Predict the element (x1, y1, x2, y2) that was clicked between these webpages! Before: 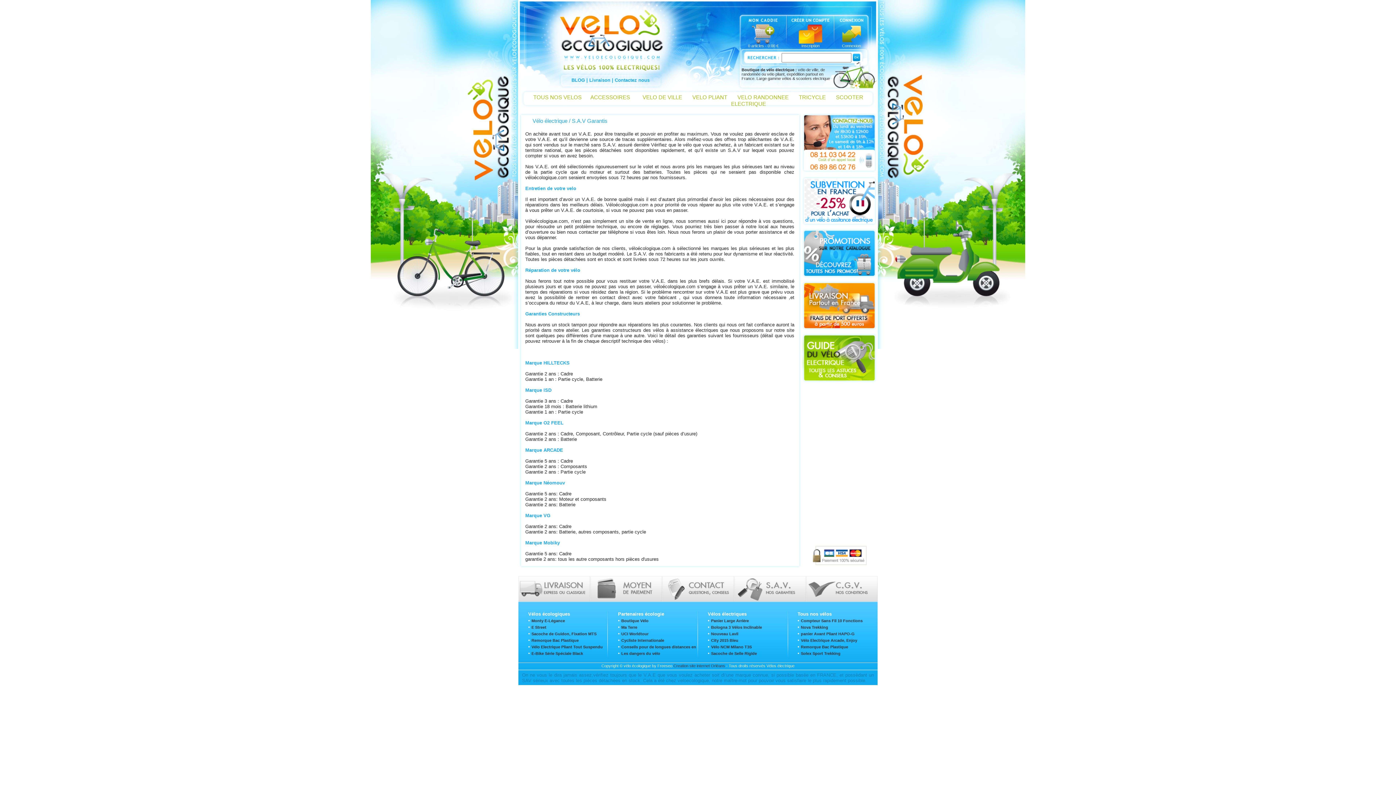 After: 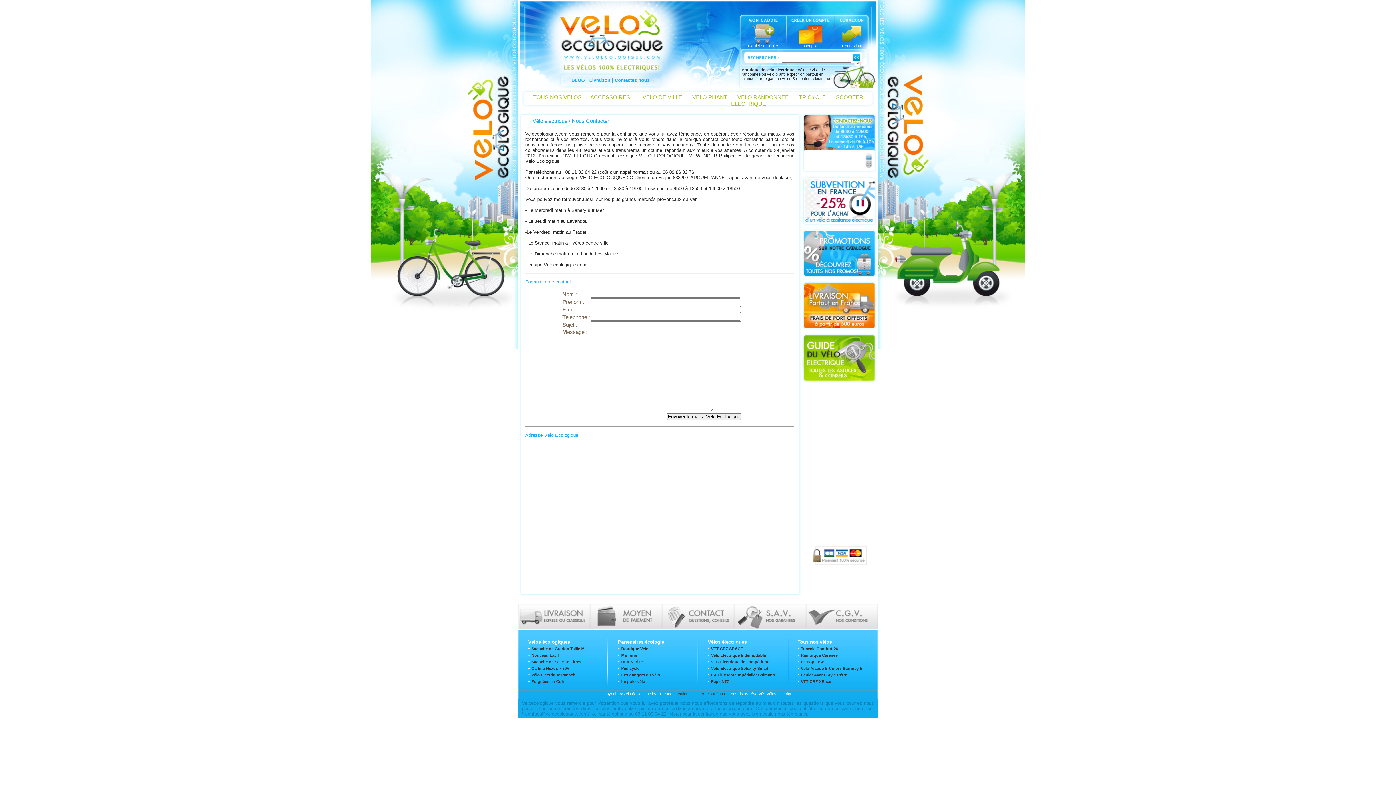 Action: bbox: (614, 77, 649, 82) label: Contactez nous